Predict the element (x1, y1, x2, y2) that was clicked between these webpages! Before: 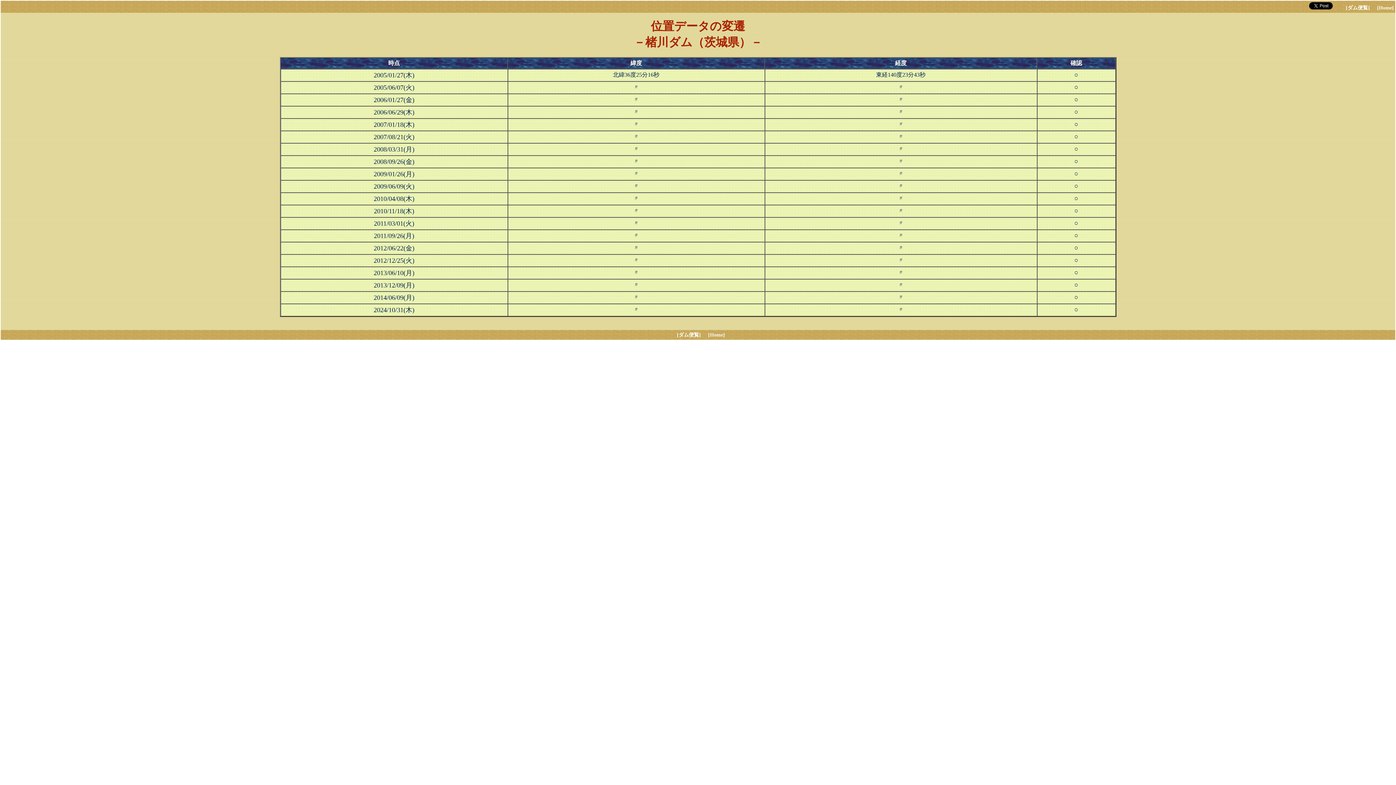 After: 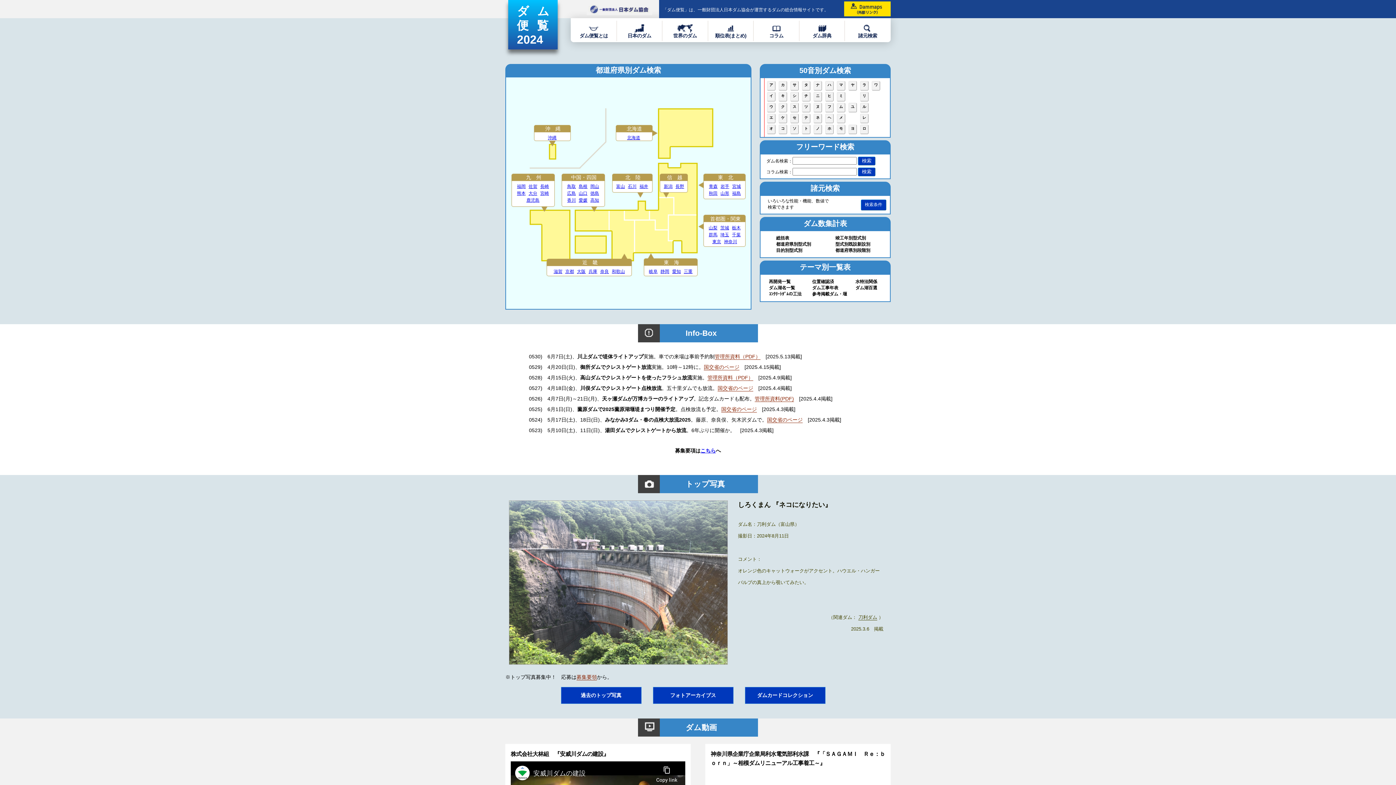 Action: bbox: (1346, 5, 1370, 10) label: [ダム便覧]